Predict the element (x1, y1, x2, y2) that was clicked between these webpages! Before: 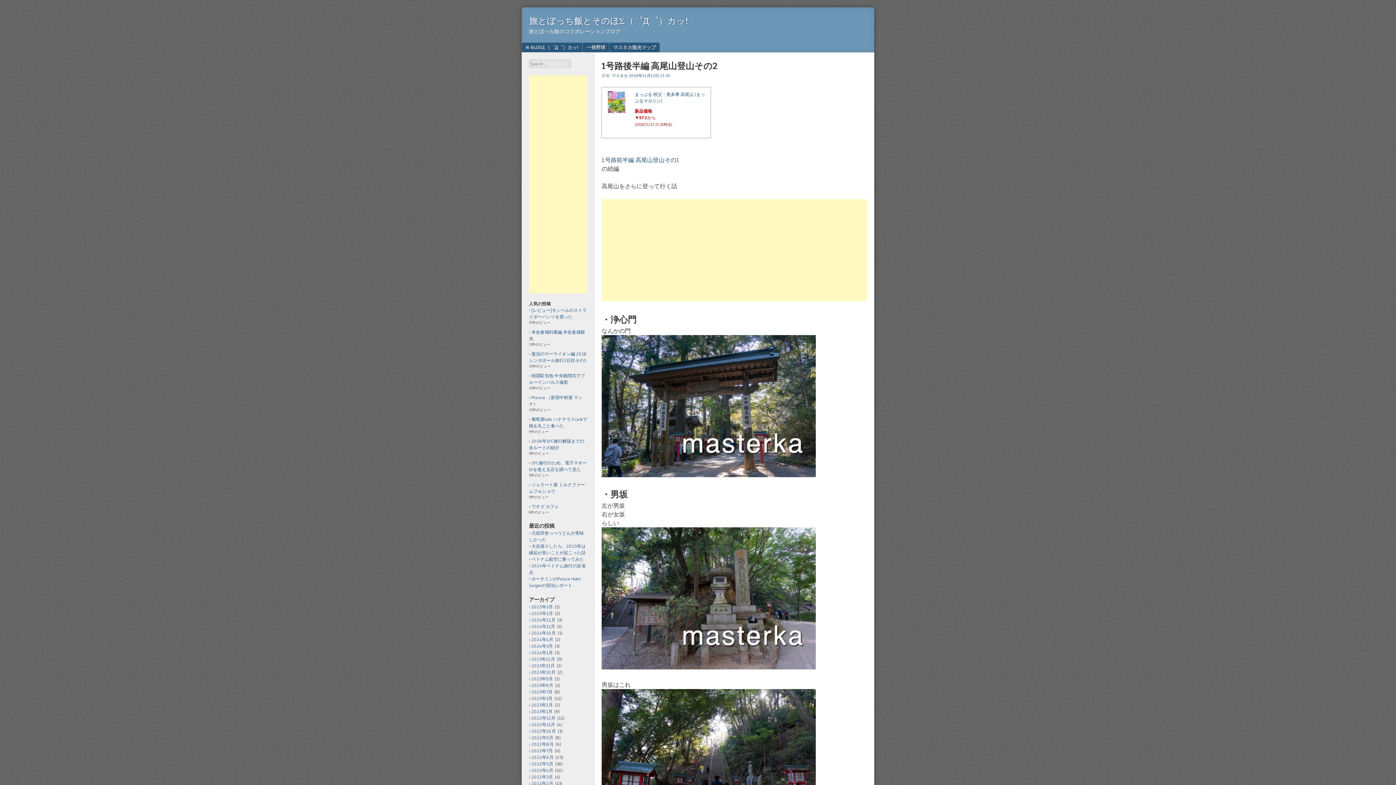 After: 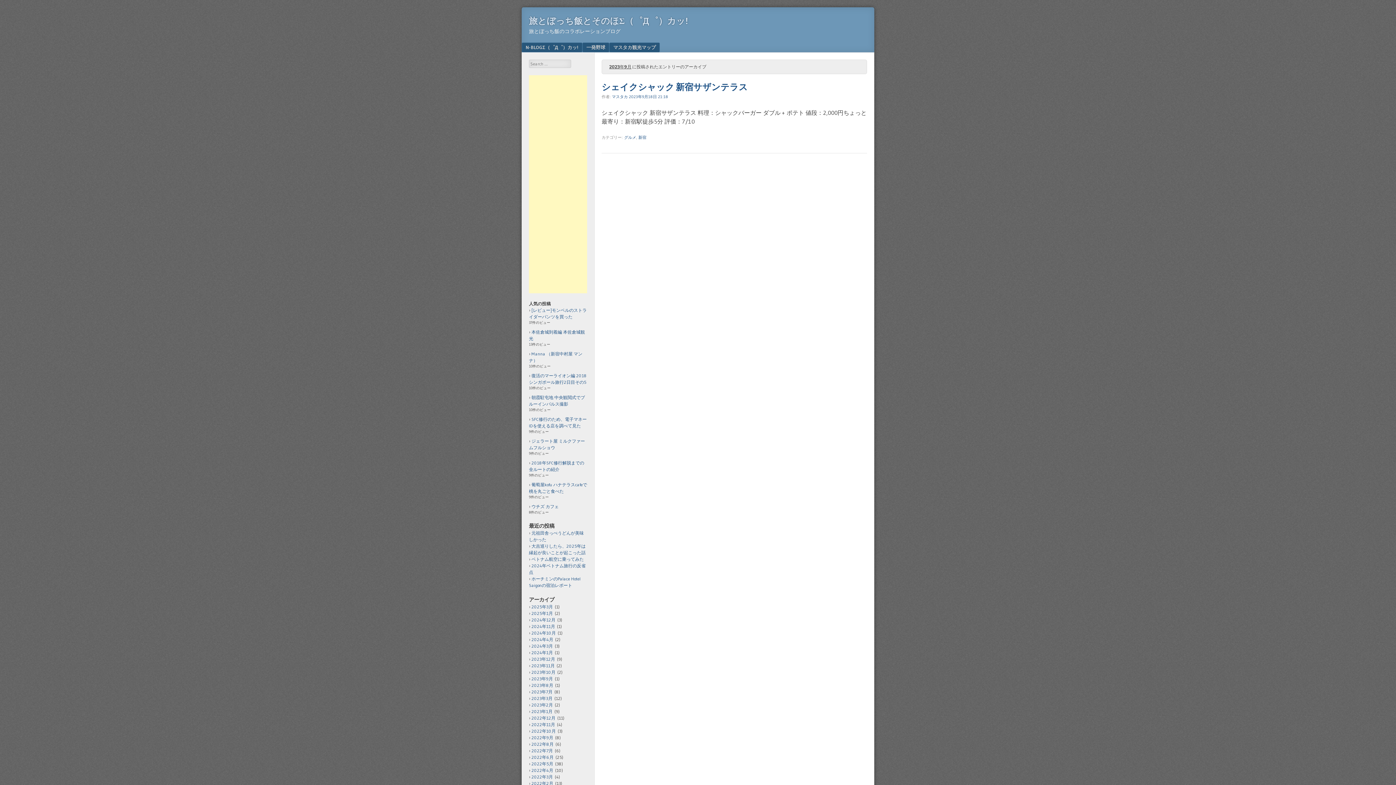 Action: bbox: (531, 676, 553, 681) label: 2023年9月